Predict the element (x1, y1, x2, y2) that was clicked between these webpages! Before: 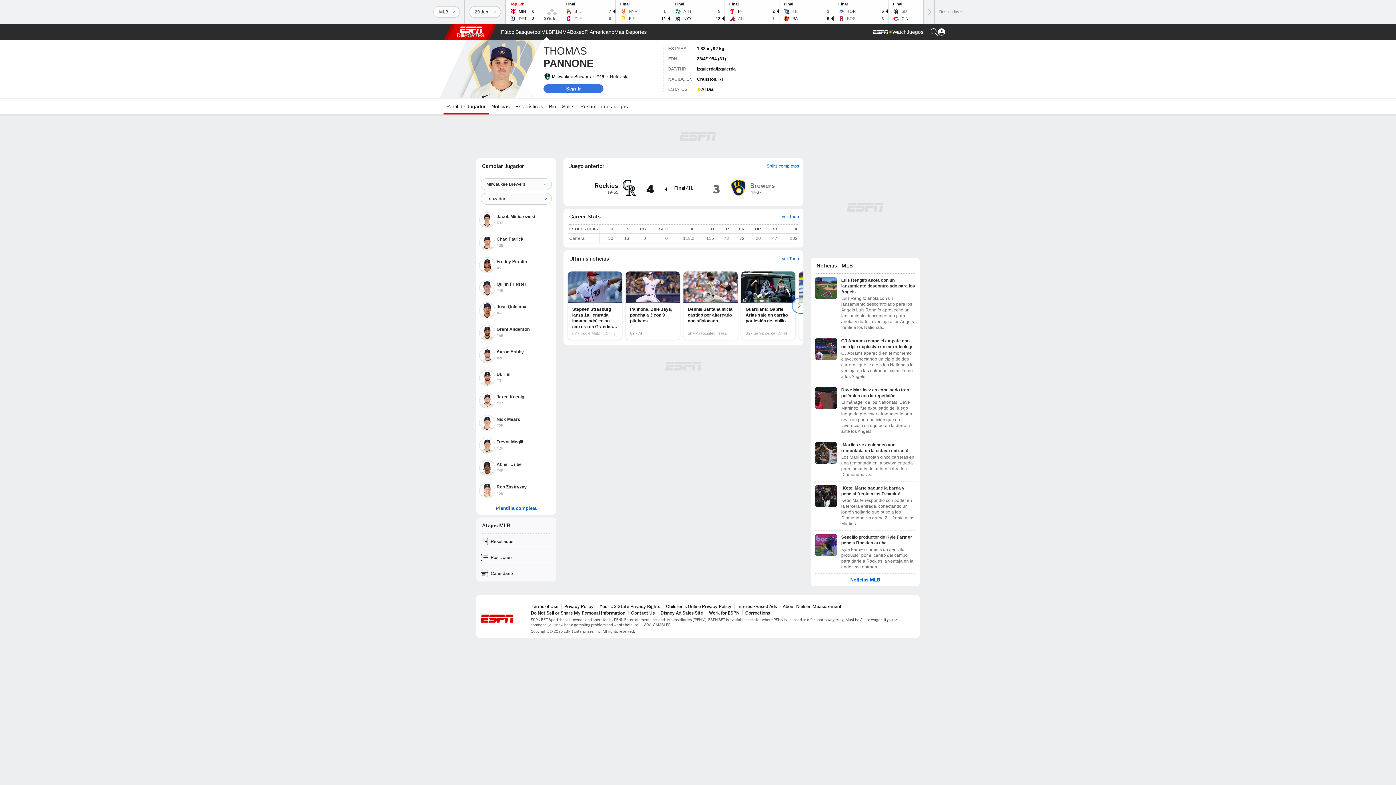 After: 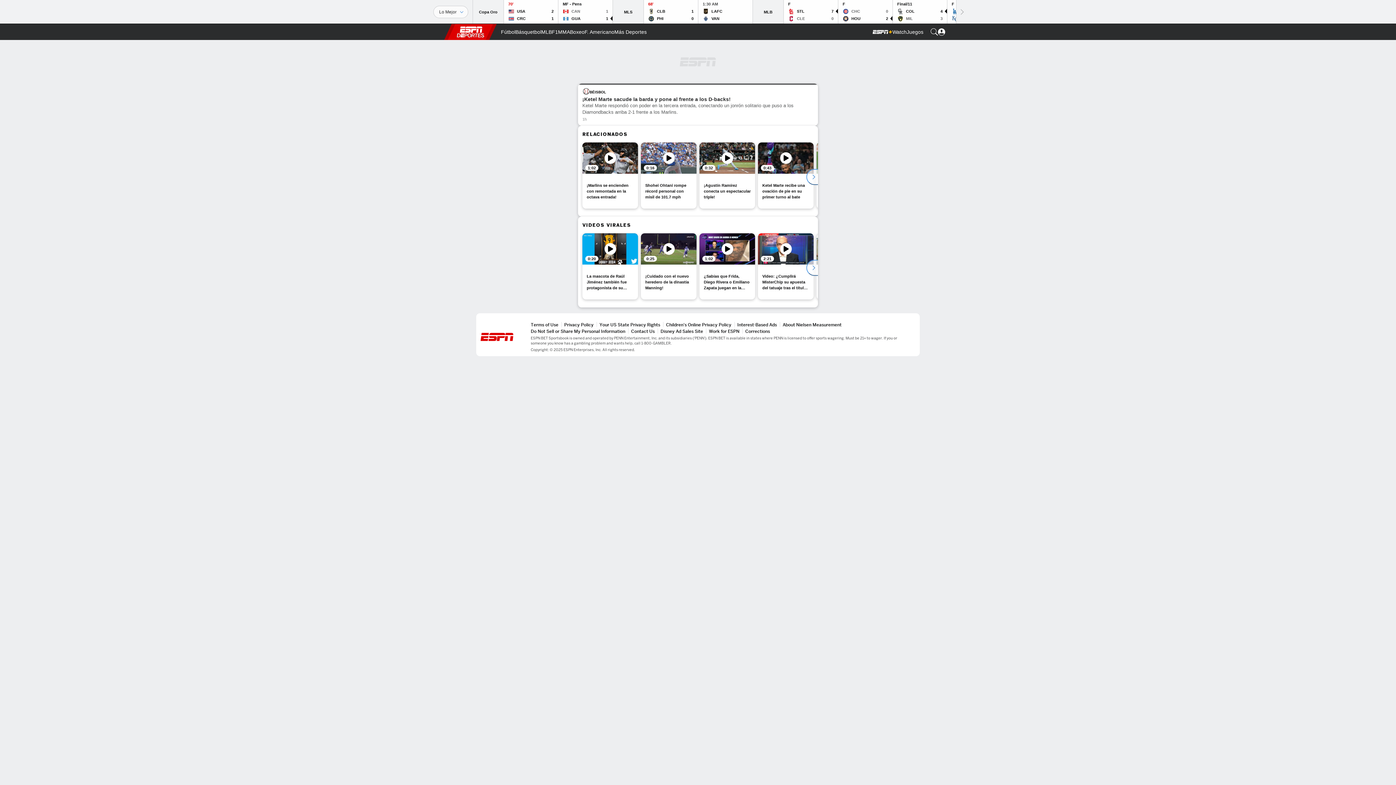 Action: label: ¡Ketel Marte sacude la barda y pone al frente a los D-backs!
Ketel Marte respondió con poder en la tercera entrada, conectando un jonrón solitario que puso a los Diamondbacks arriba 2-1 frente a los Marlins. bbox: (815, 485, 915, 526)